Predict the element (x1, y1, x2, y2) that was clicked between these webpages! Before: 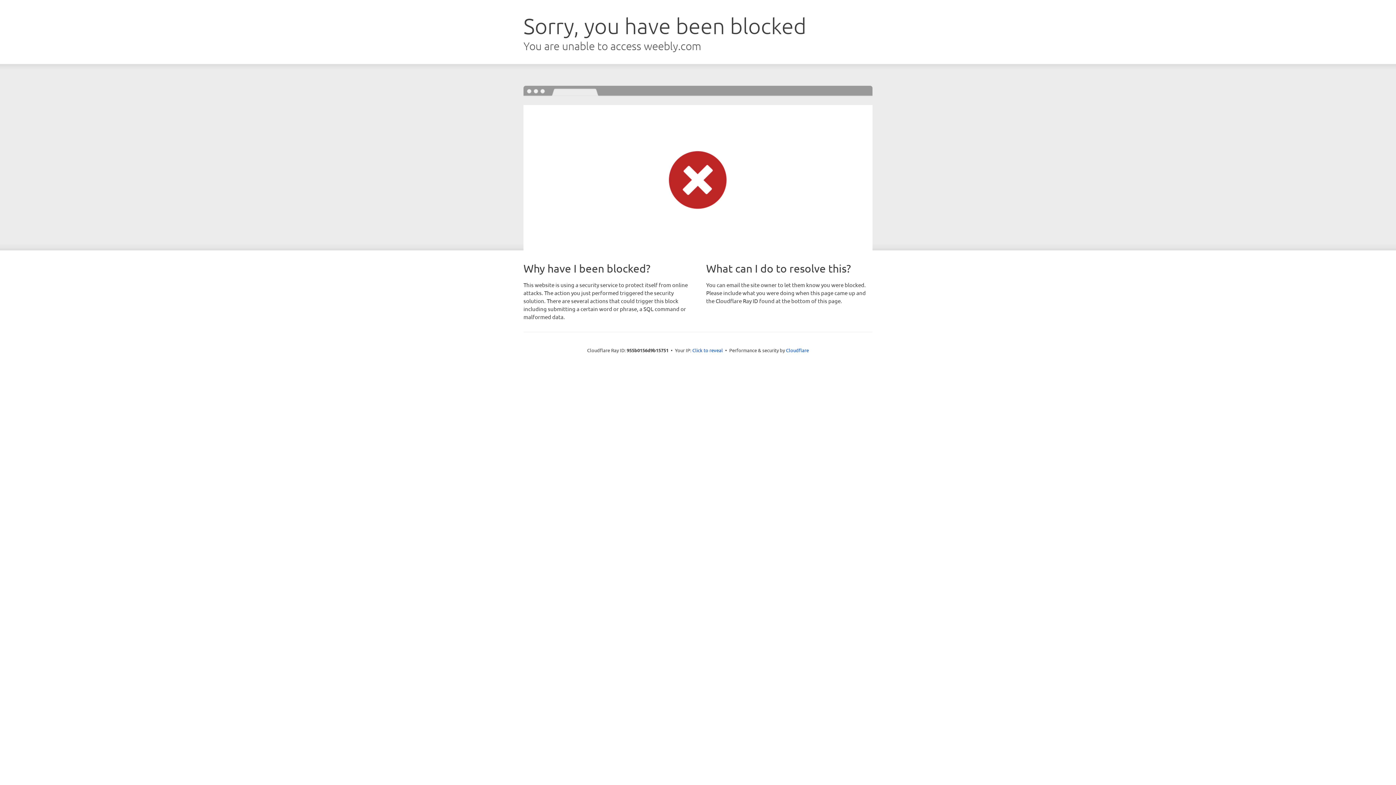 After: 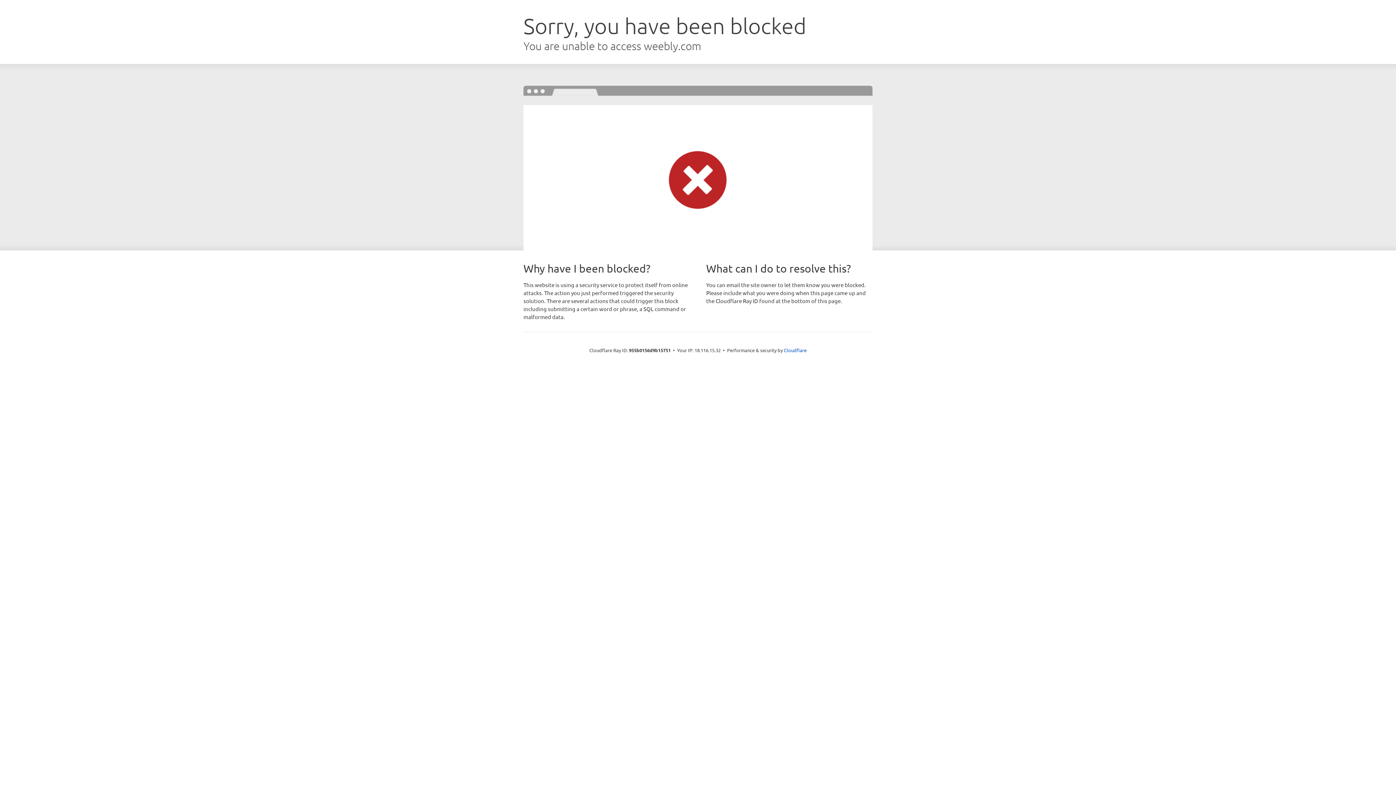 Action: label: Click to reveal bbox: (692, 346, 723, 353)